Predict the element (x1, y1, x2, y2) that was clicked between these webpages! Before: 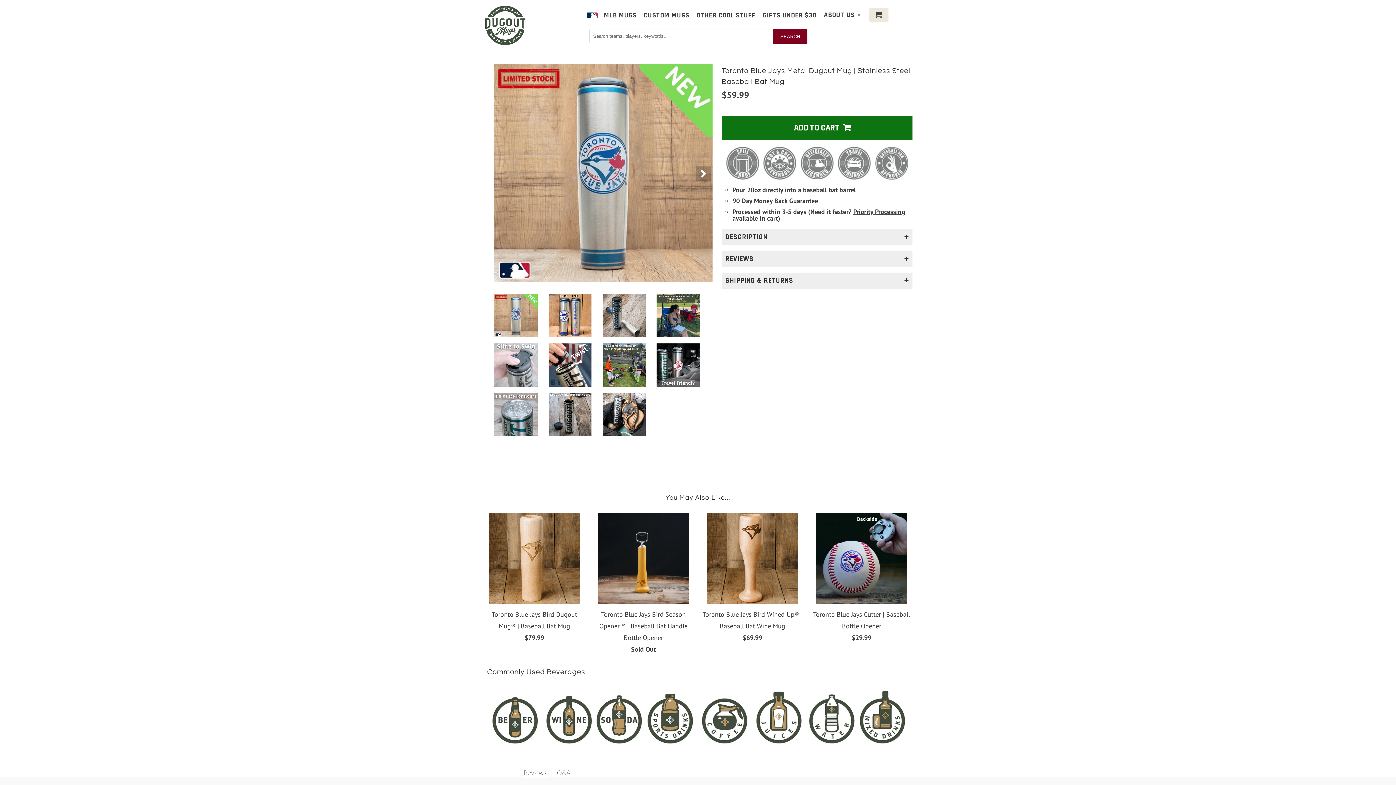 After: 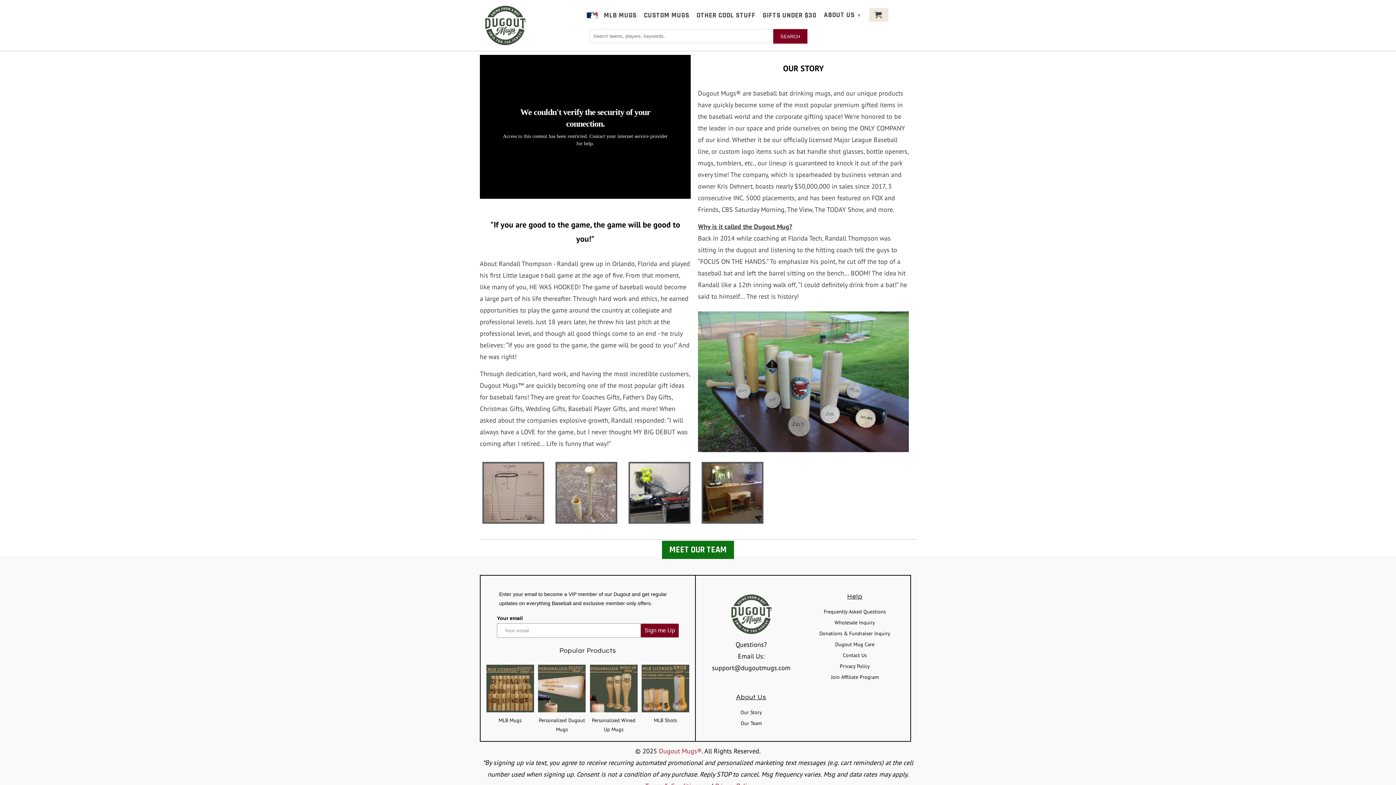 Action: bbox: (824, 12, 855, 18) label: ABOUT US